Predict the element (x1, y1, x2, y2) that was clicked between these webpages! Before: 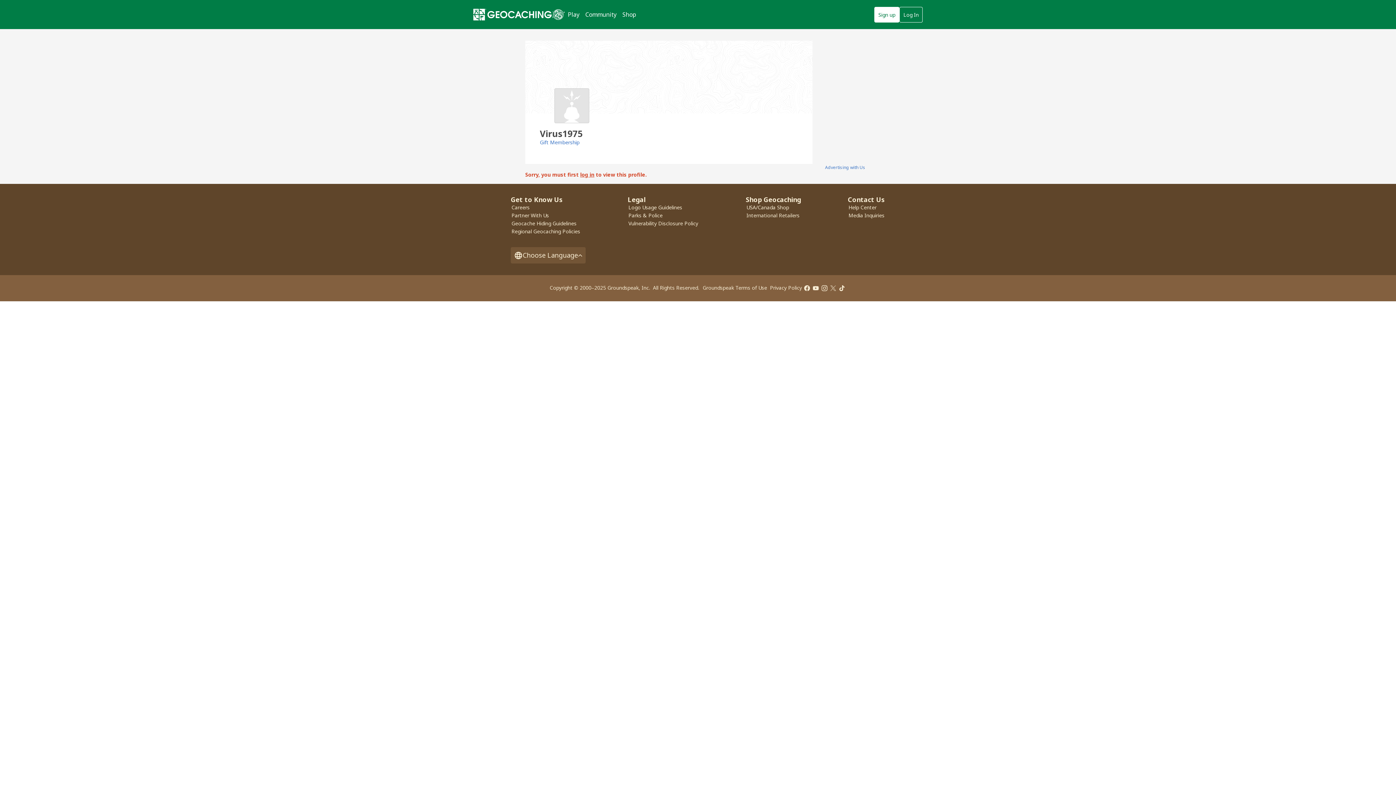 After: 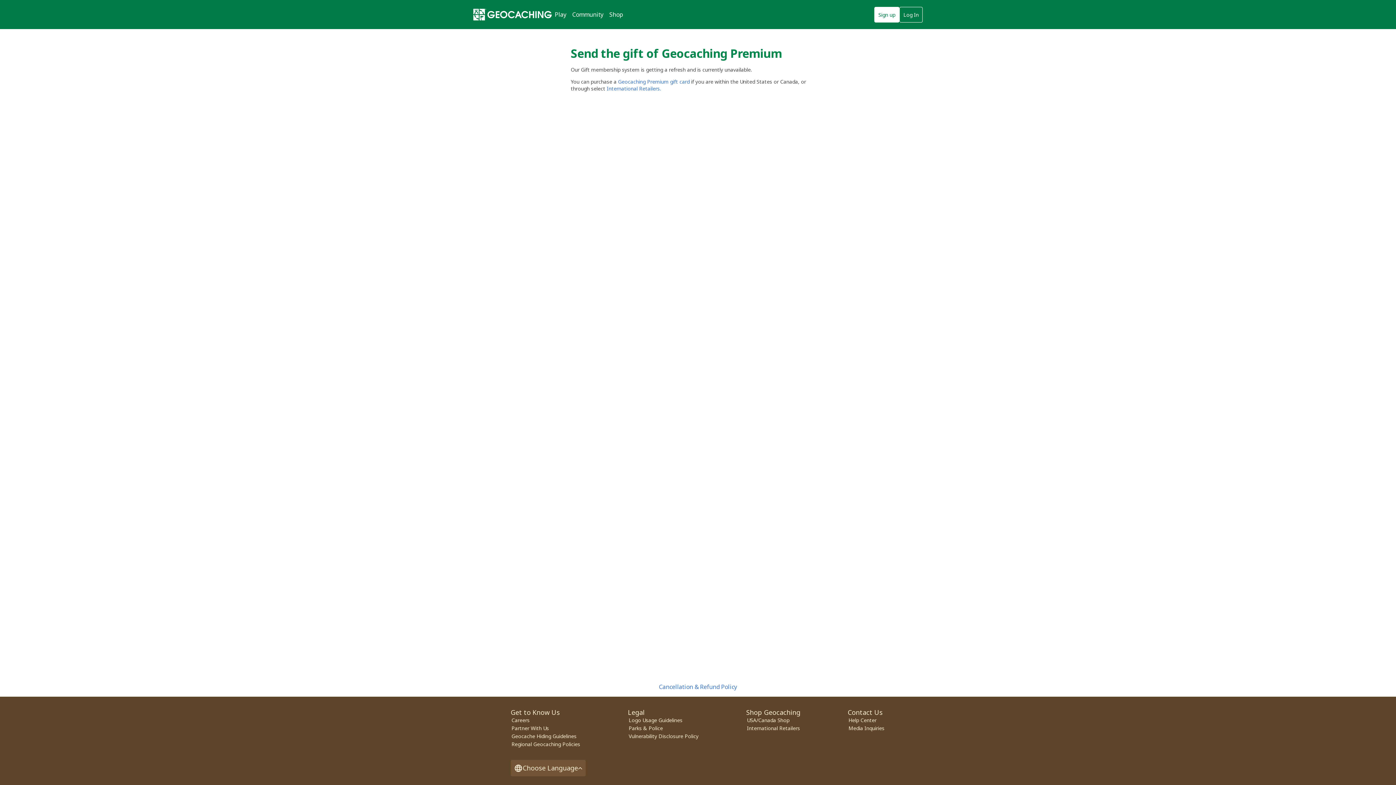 Action: bbox: (540, 138, 579, 145) label: Gift Membership